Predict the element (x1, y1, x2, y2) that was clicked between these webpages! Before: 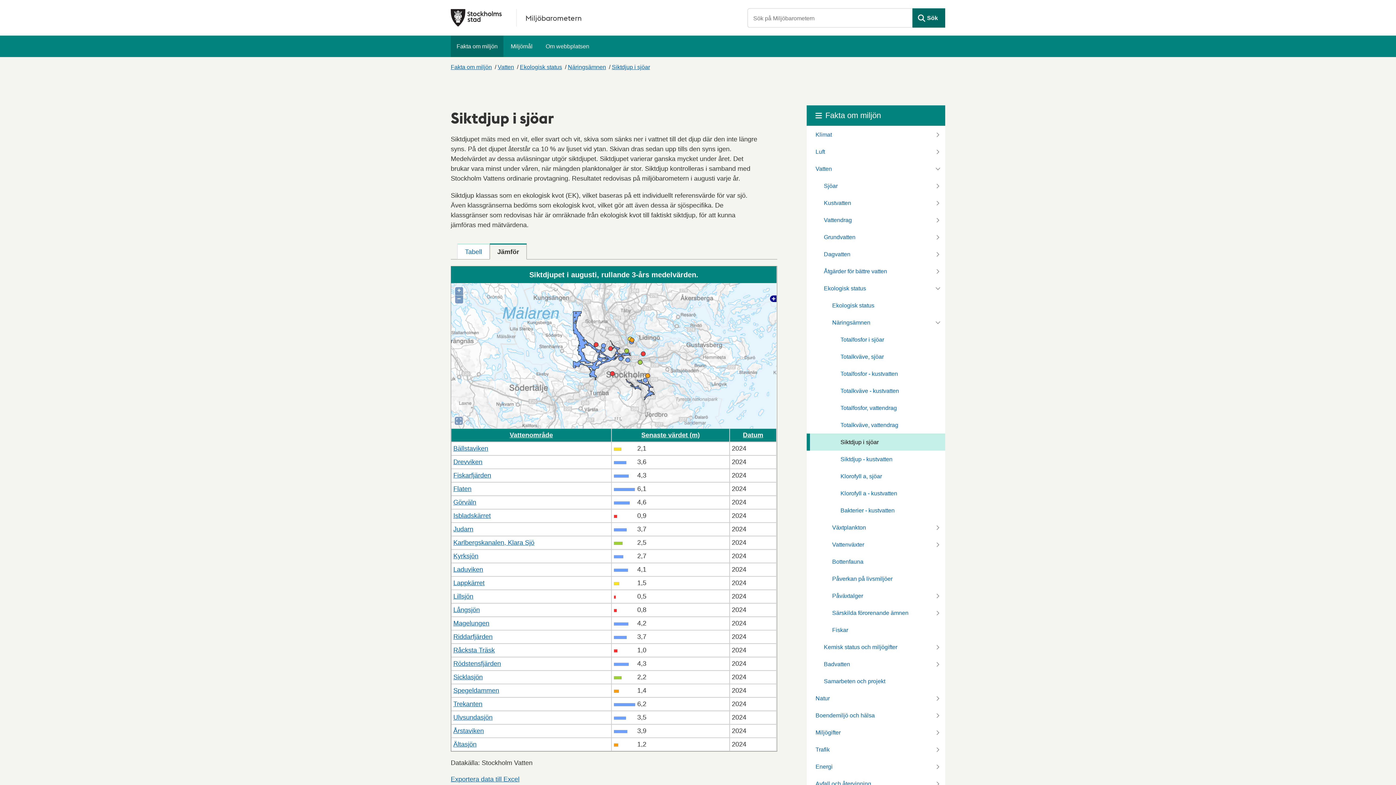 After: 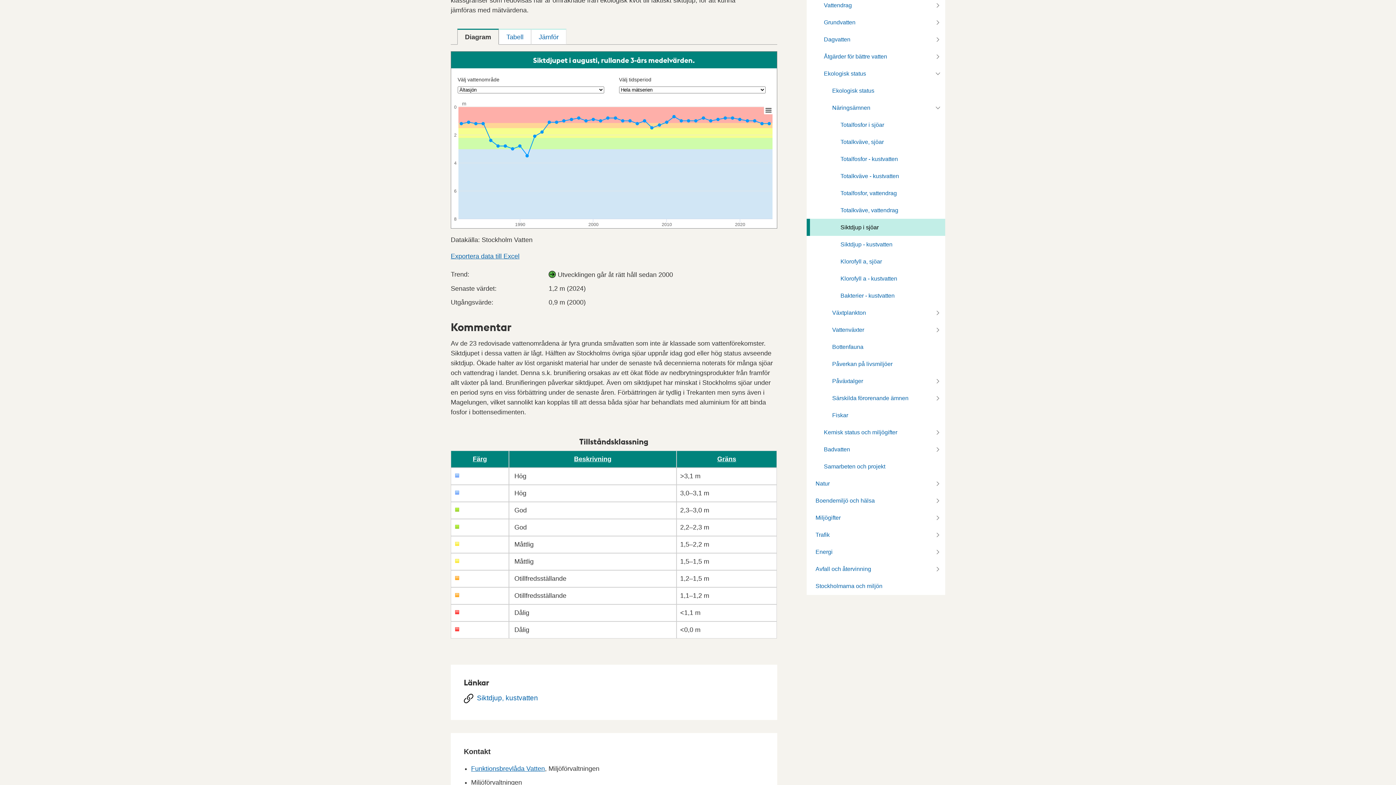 Action: bbox: (453, 741, 476, 748) label: Ältasjön